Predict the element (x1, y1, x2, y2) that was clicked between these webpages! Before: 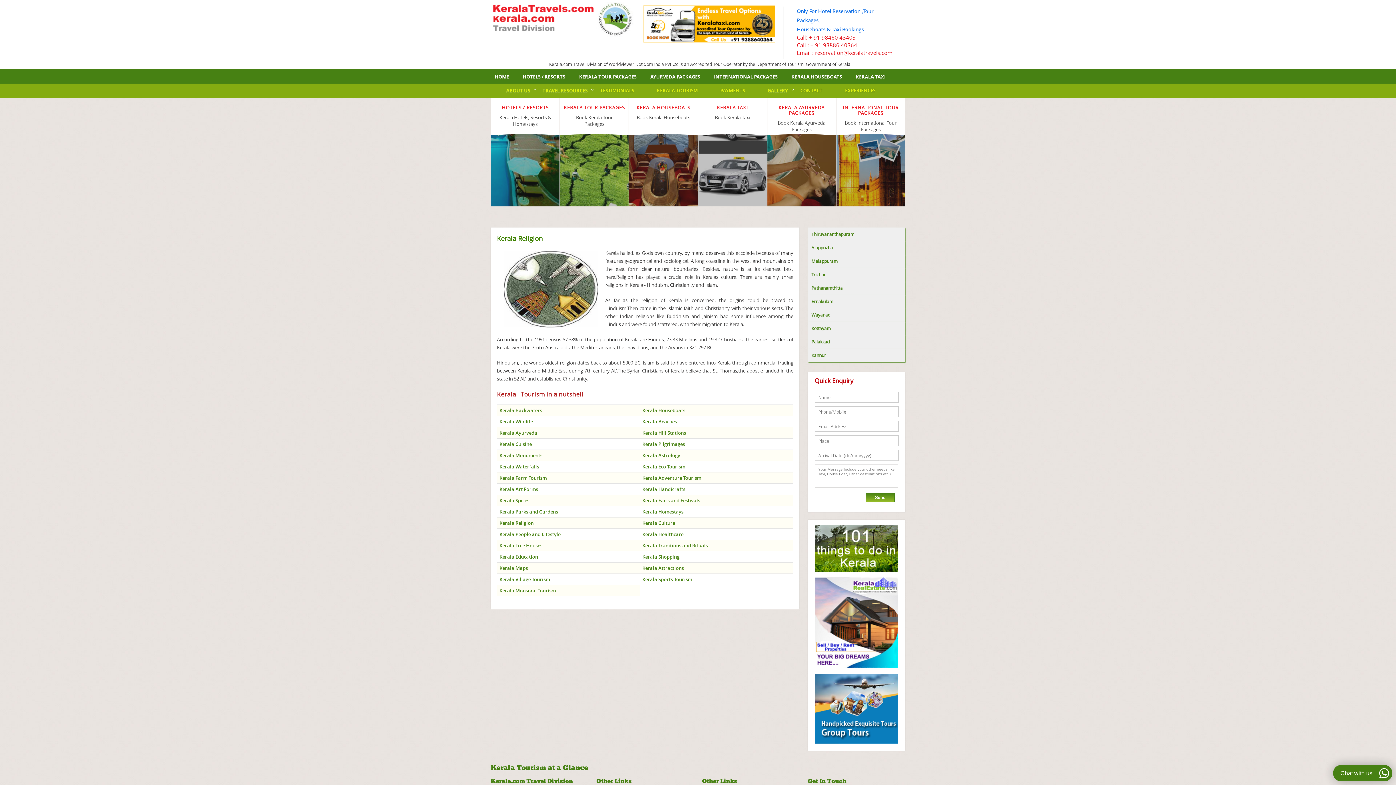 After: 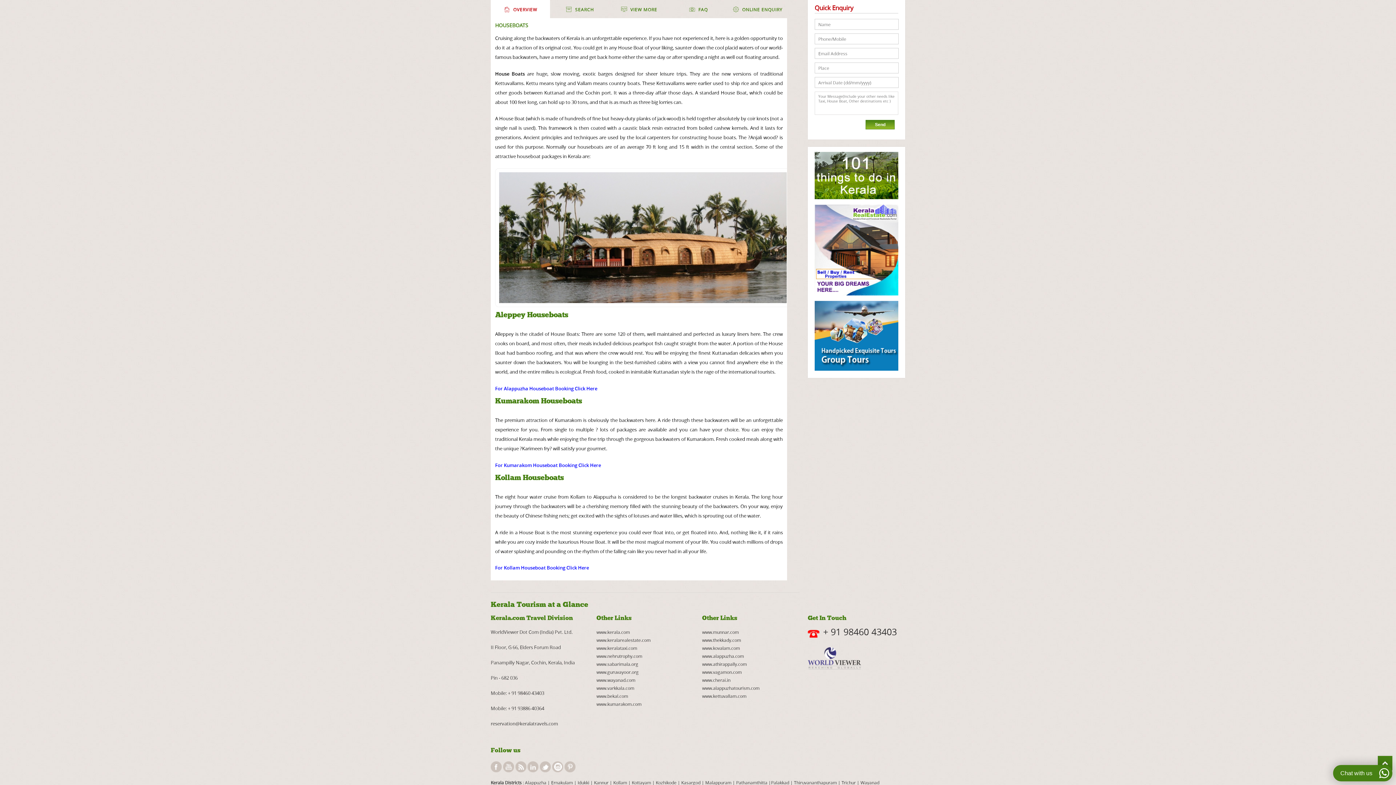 Action: bbox: (629, 86, 698, 206) label: KERALA HOUSEBOATS

Book Kerala Houseboats

VIEW